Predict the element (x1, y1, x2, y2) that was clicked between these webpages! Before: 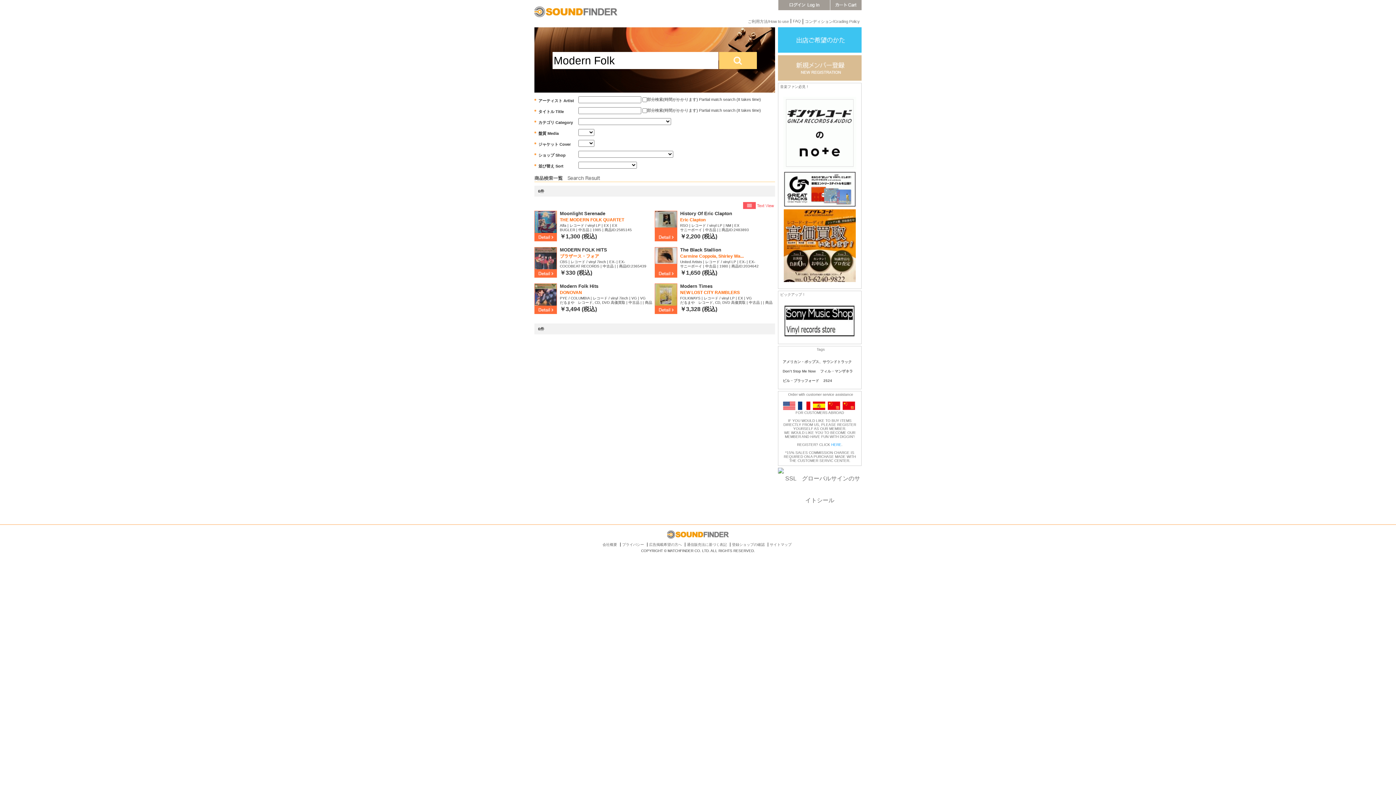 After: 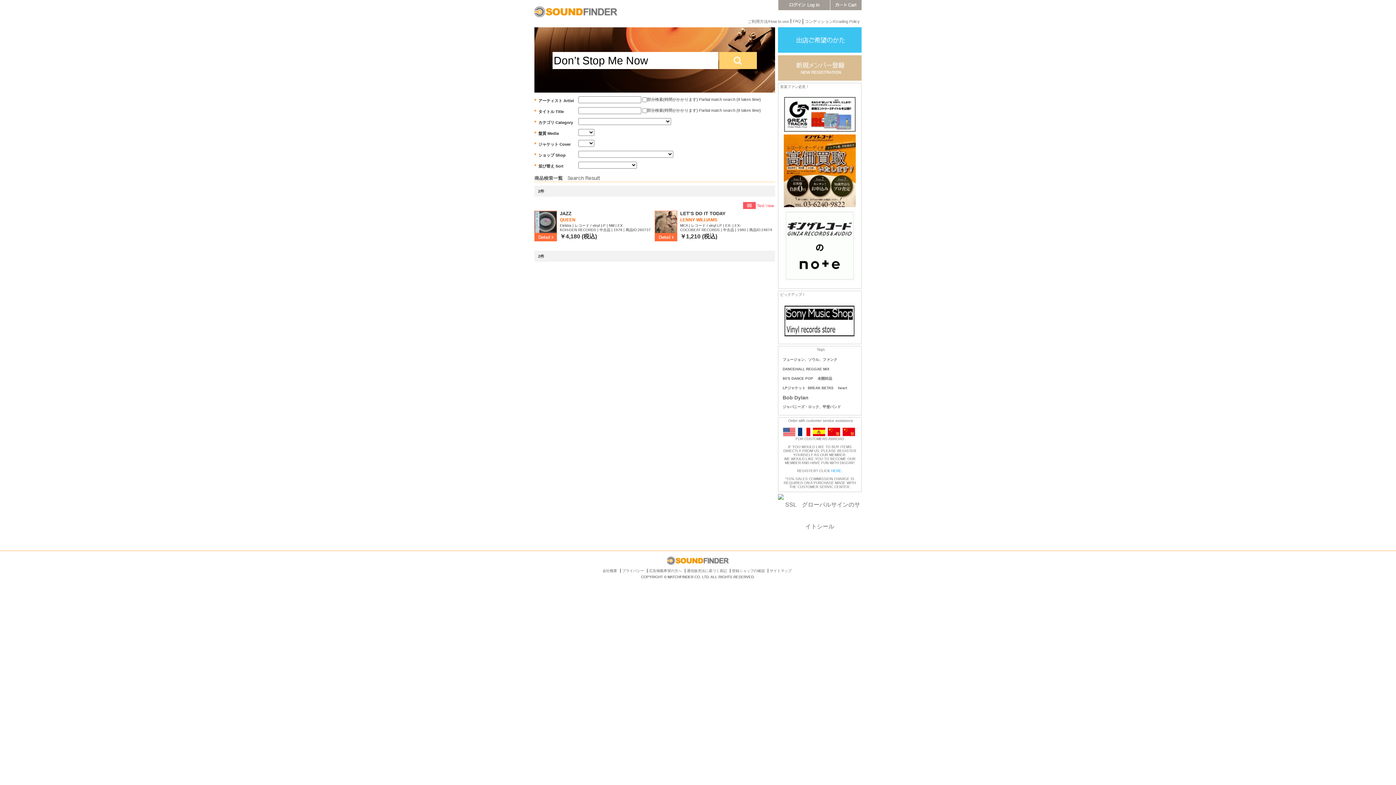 Action: bbox: (782, 369, 816, 373) label: Don’t Stop Me Now